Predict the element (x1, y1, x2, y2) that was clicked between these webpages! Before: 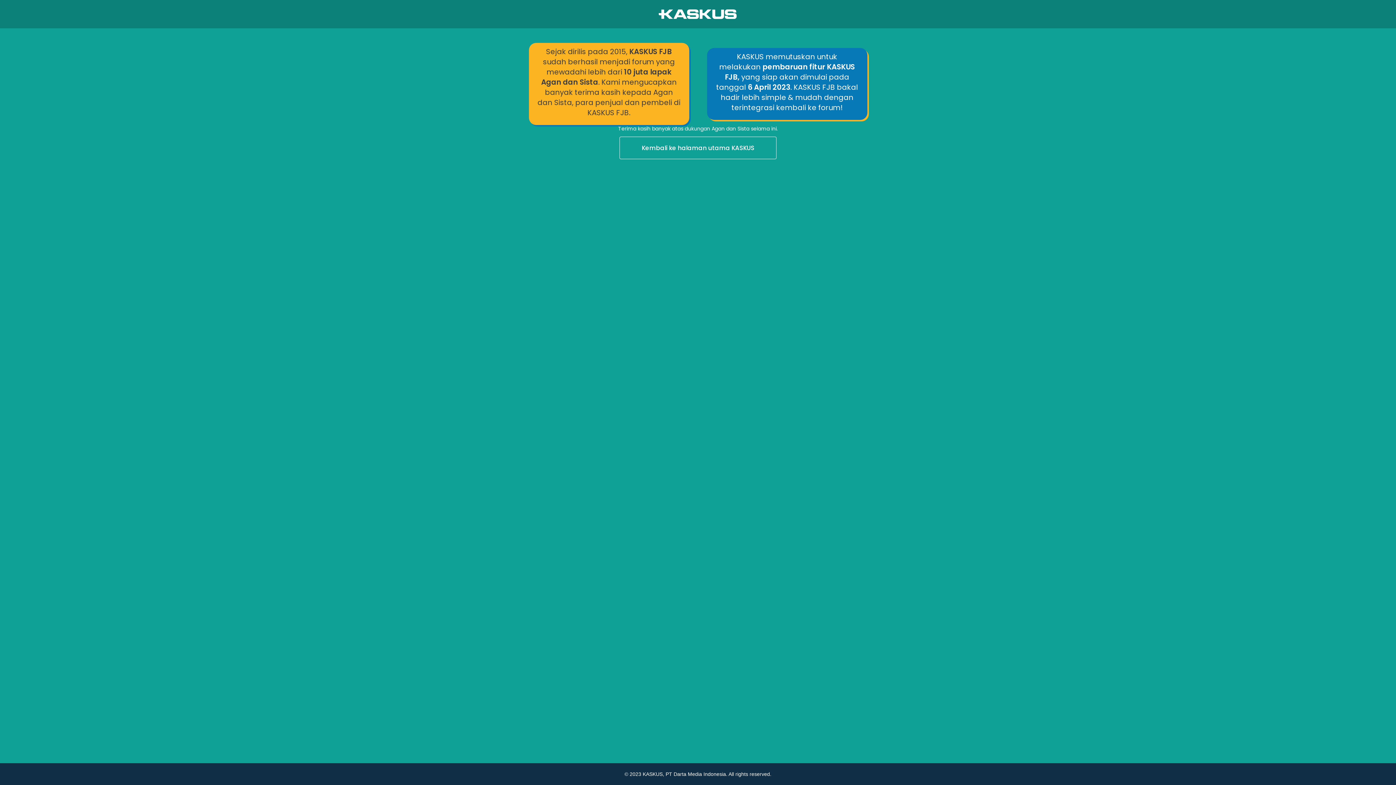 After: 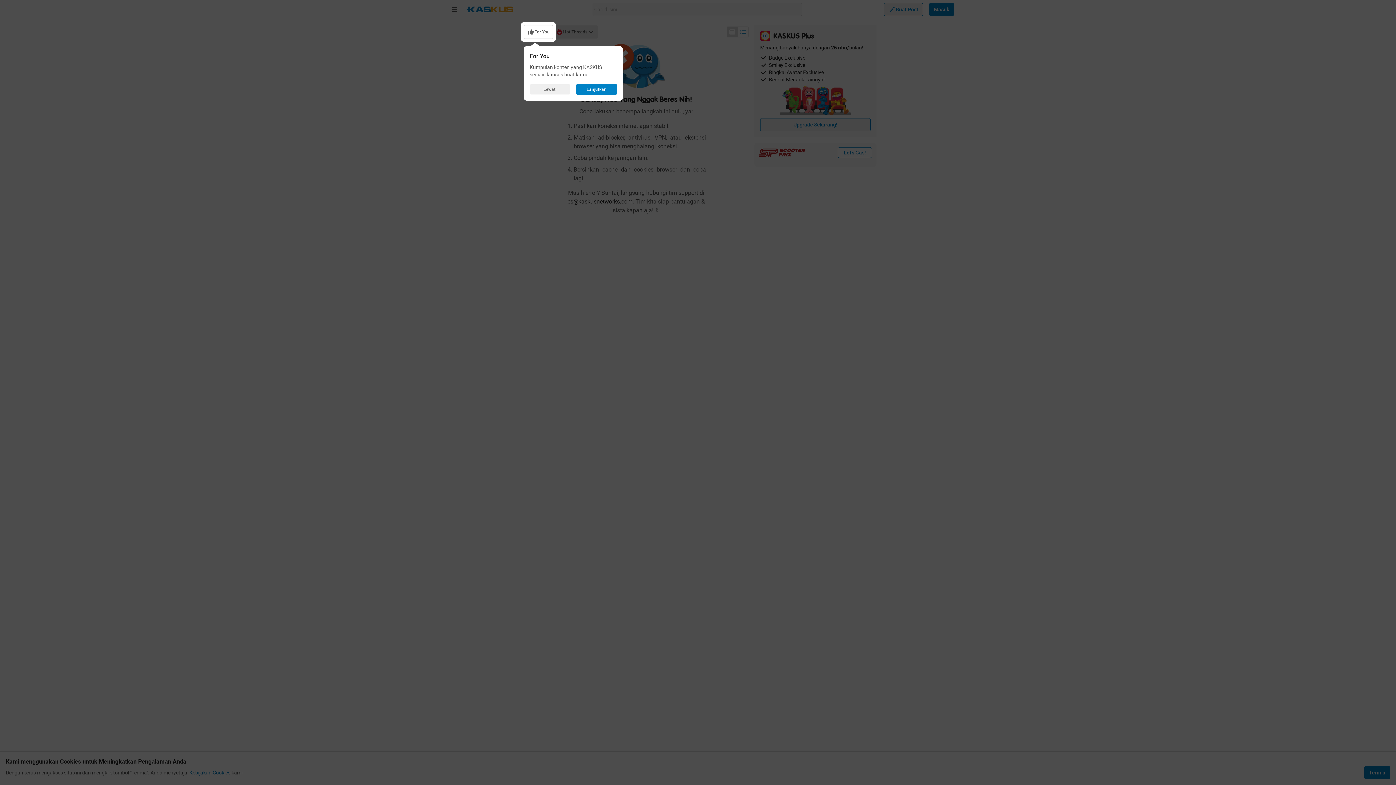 Action: bbox: (0, 136, 1396, 160) label: Kembali ke halaman utama KASKUS